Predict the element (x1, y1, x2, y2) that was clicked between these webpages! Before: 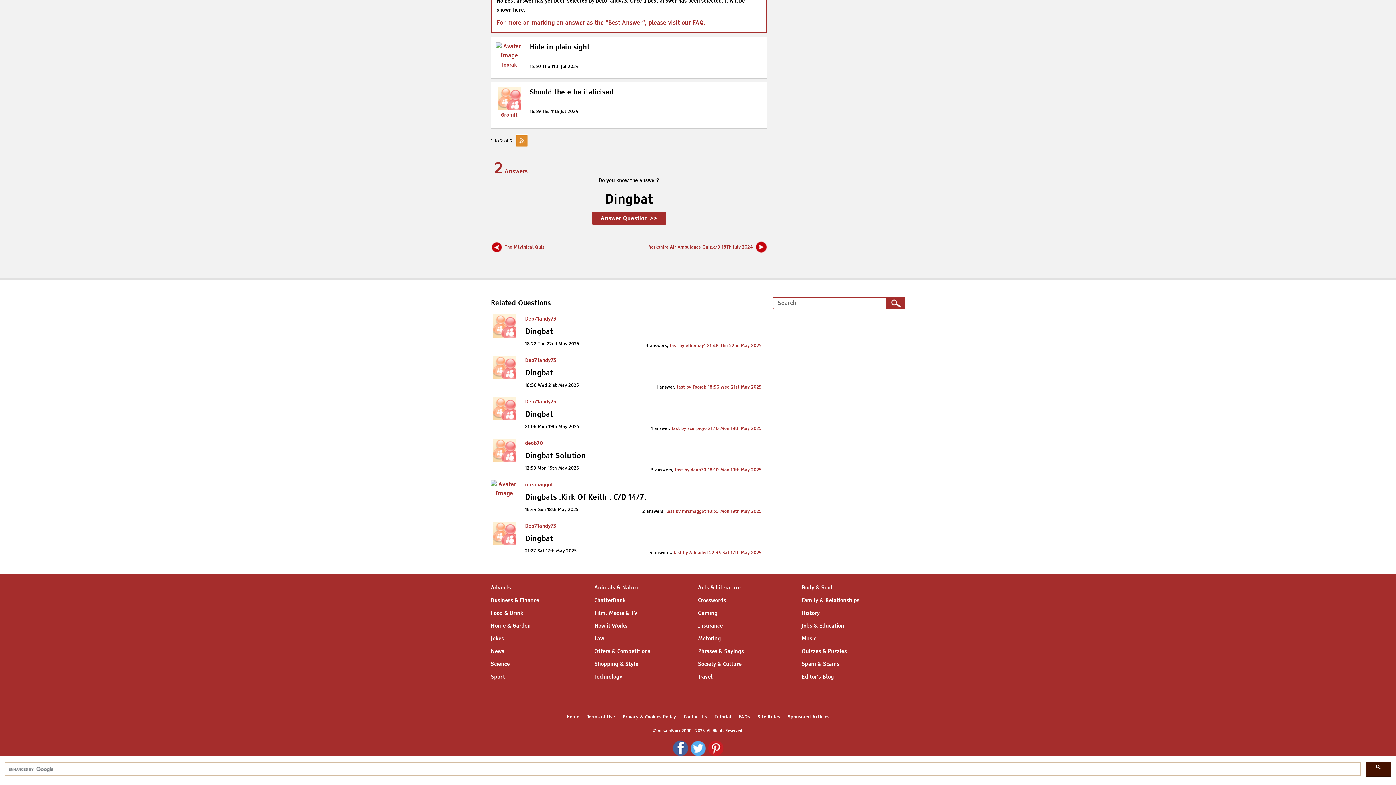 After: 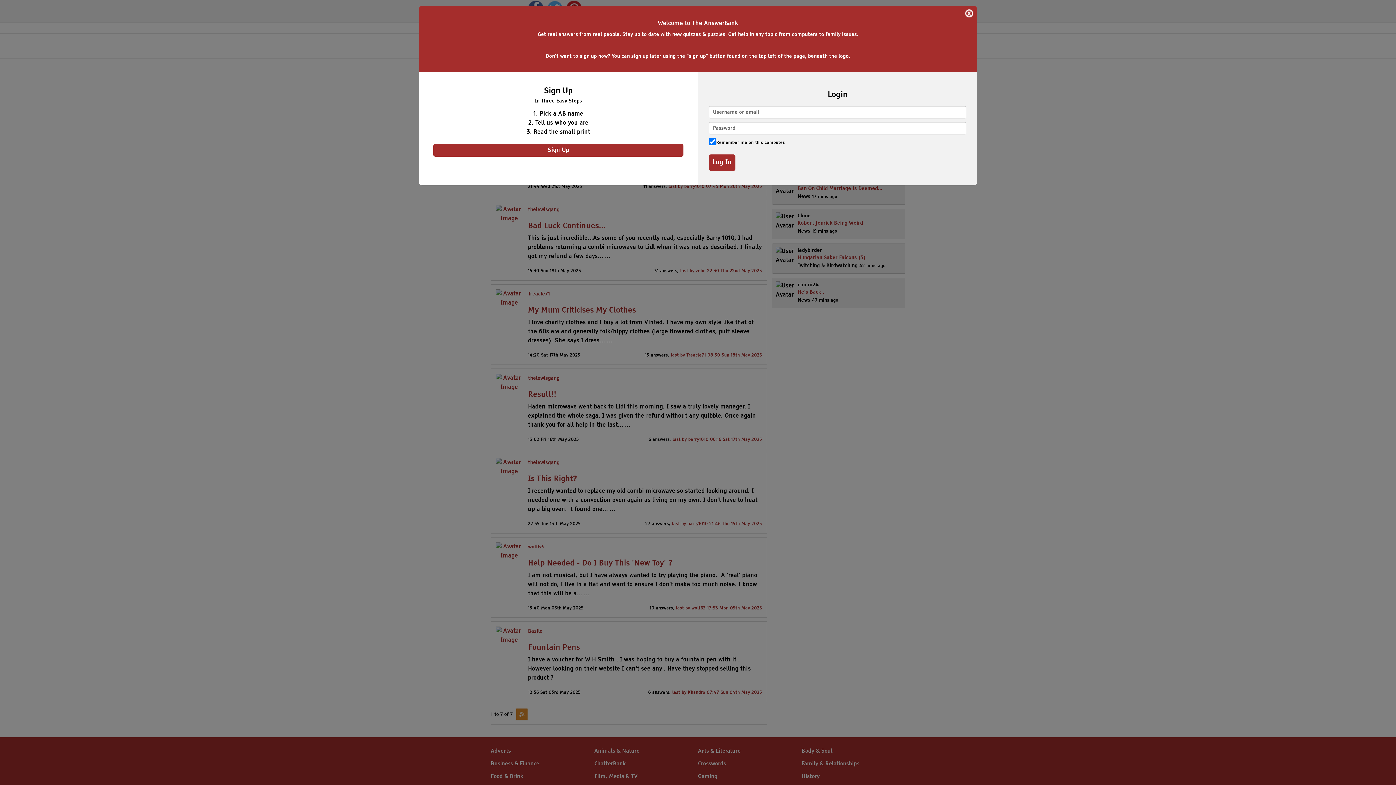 Action: label: Shopping & Style bbox: (594, 661, 638, 667)